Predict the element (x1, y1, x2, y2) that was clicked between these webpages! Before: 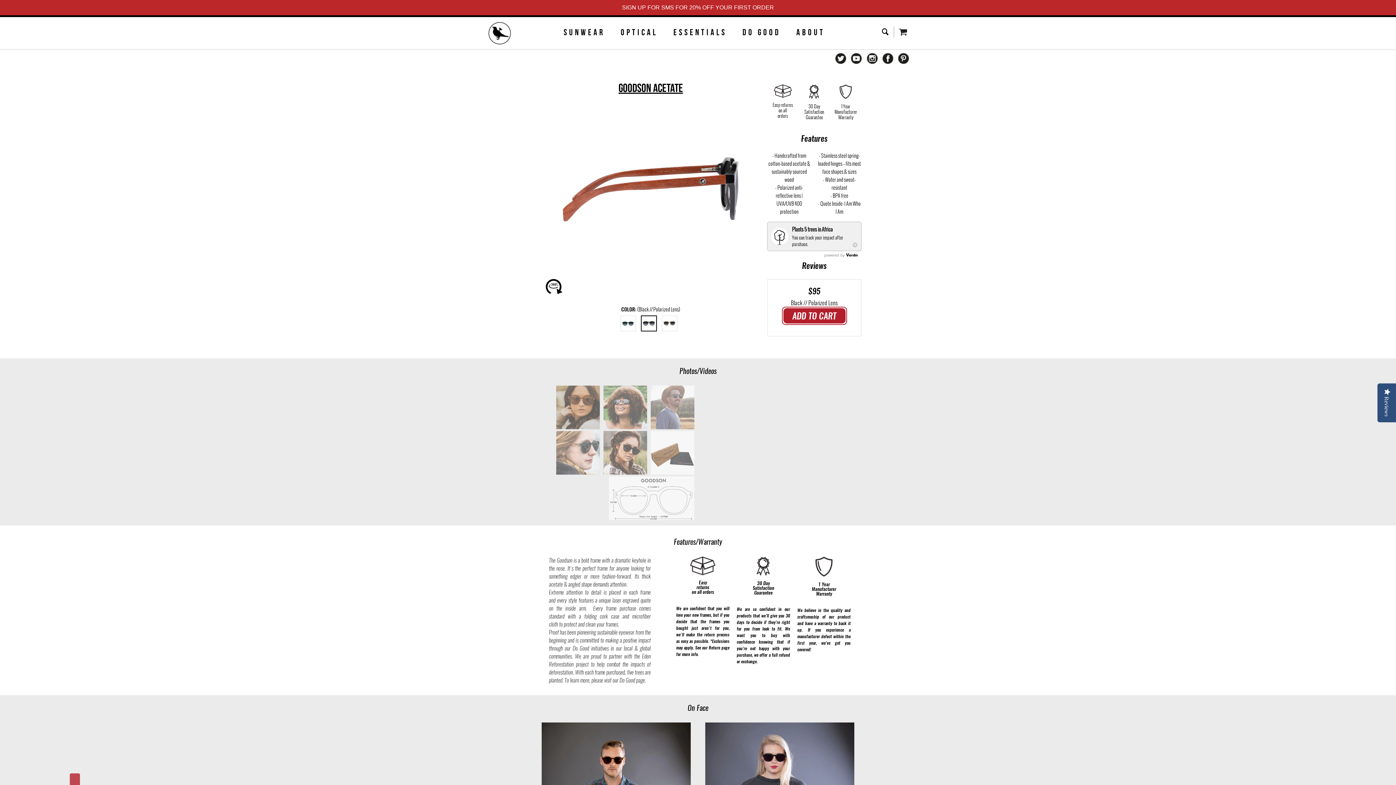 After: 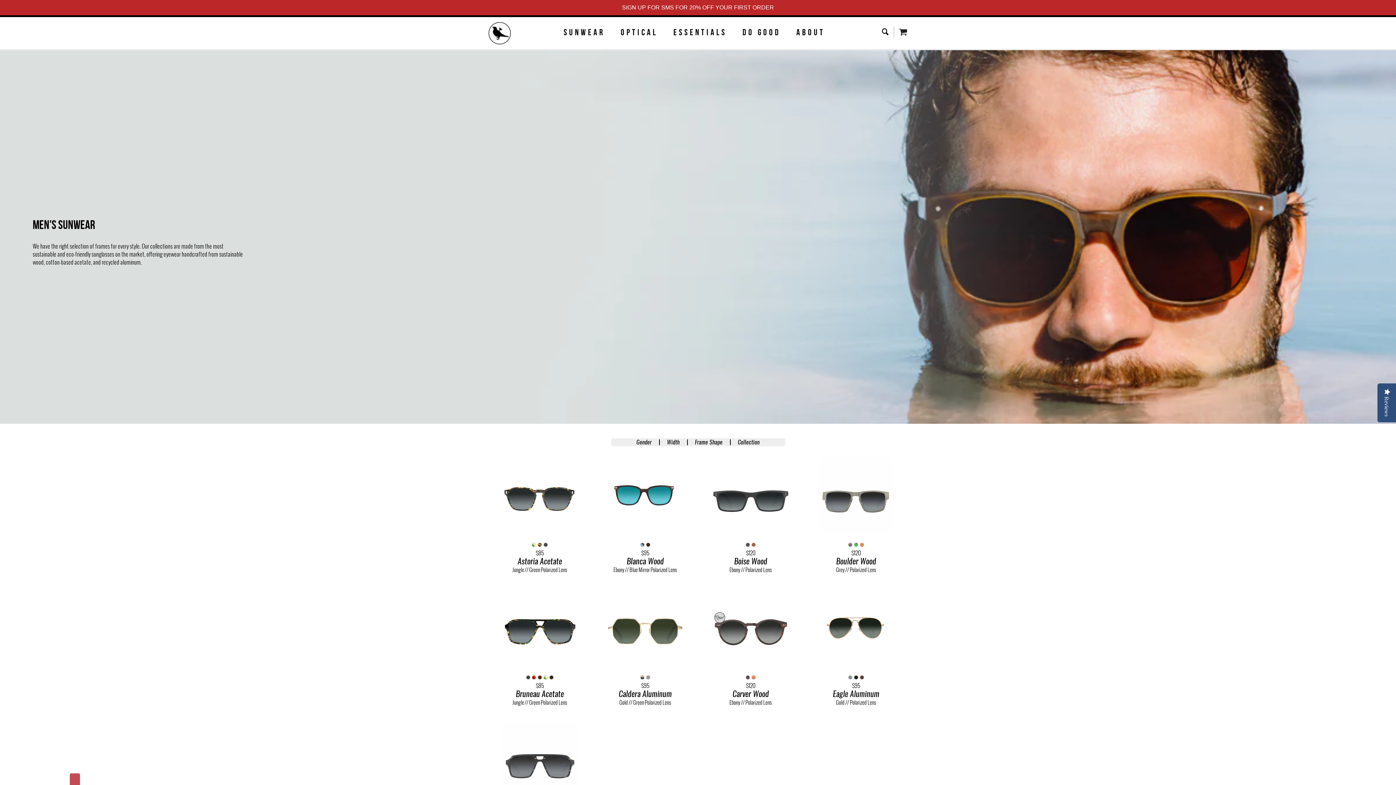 Action: bbox: (0, 0, 1396, 17) label: SIGN UP FOR SMS FOR 20% OFF YOUR FIRST ORDER